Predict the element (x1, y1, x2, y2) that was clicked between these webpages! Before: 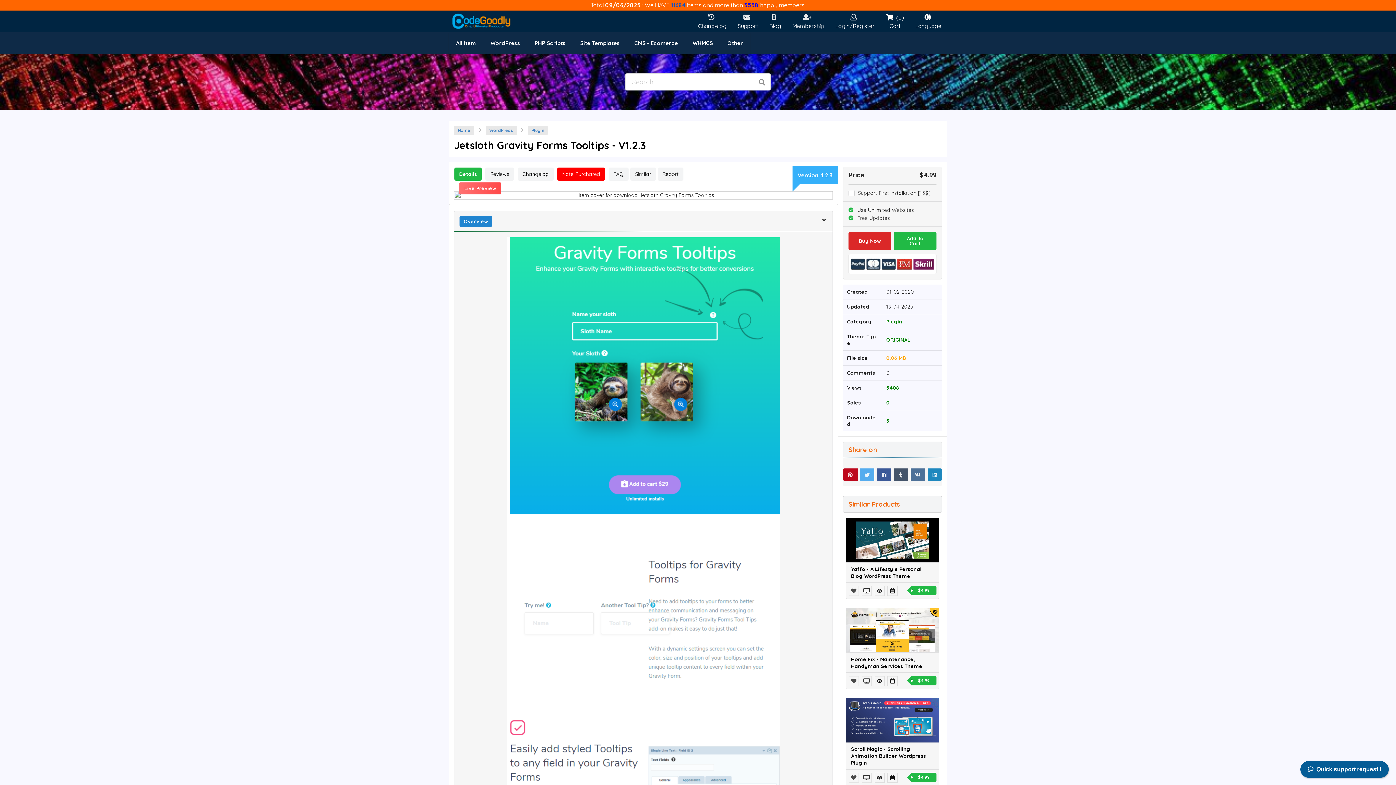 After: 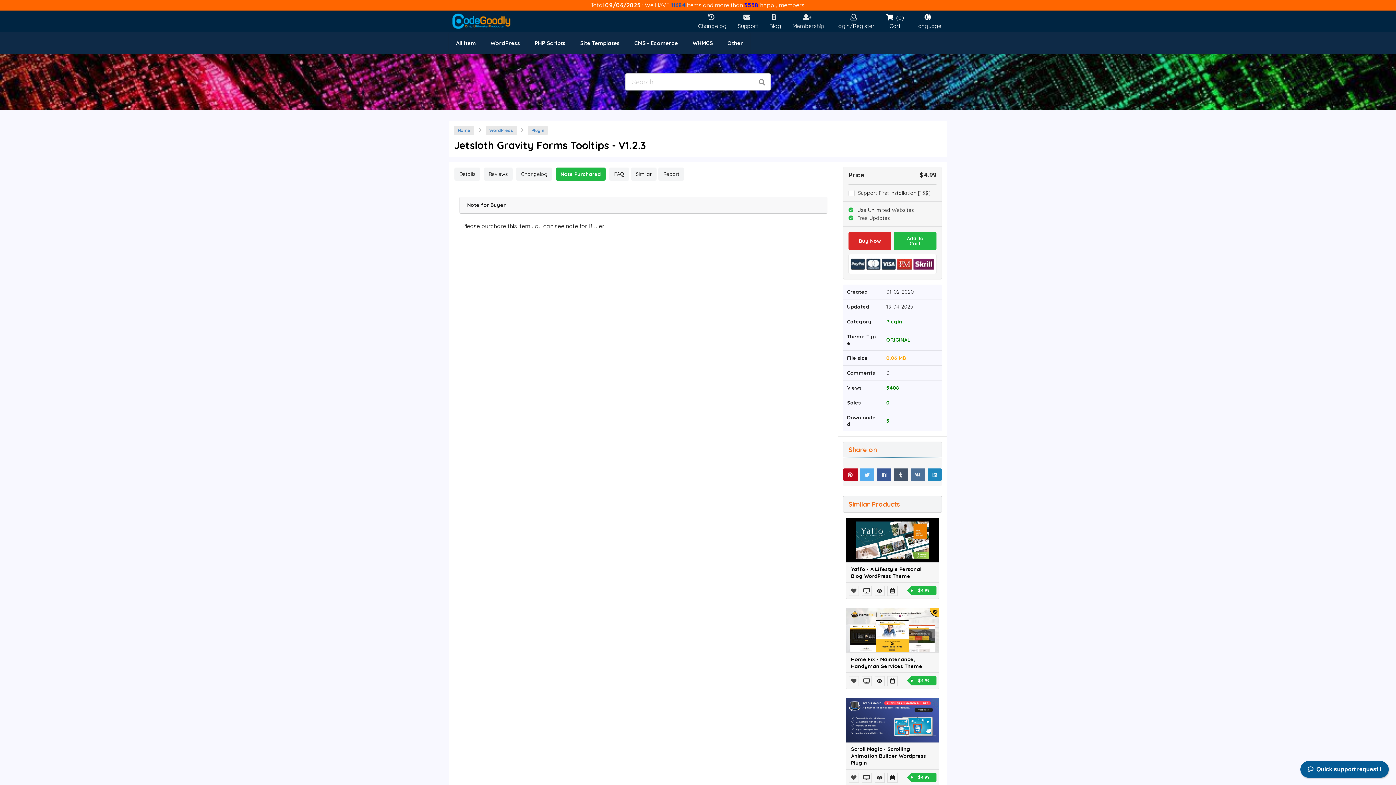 Action: label: Note Purchared bbox: (557, 167, 605, 180)